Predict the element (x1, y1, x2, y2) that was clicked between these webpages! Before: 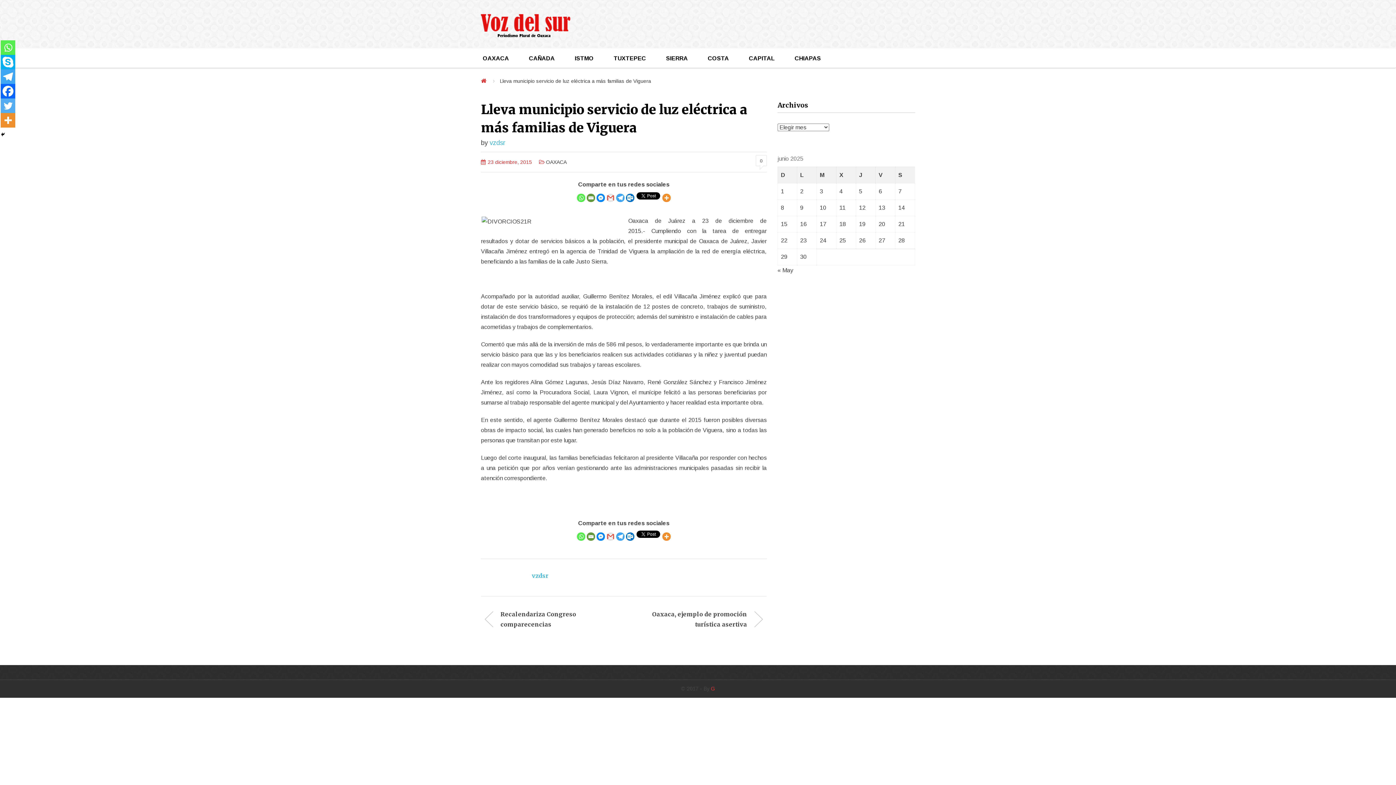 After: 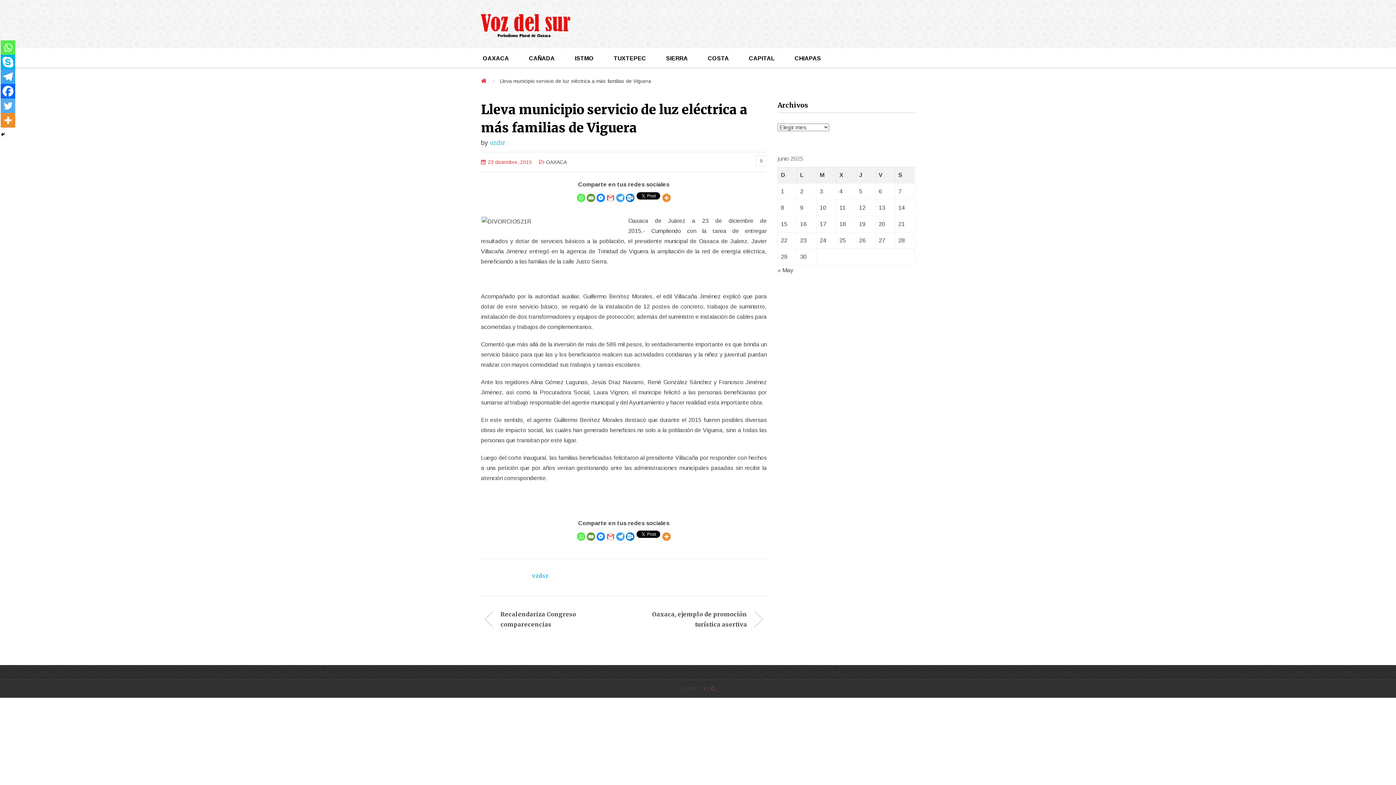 Action: label: Email bbox: (586, 193, 595, 202)